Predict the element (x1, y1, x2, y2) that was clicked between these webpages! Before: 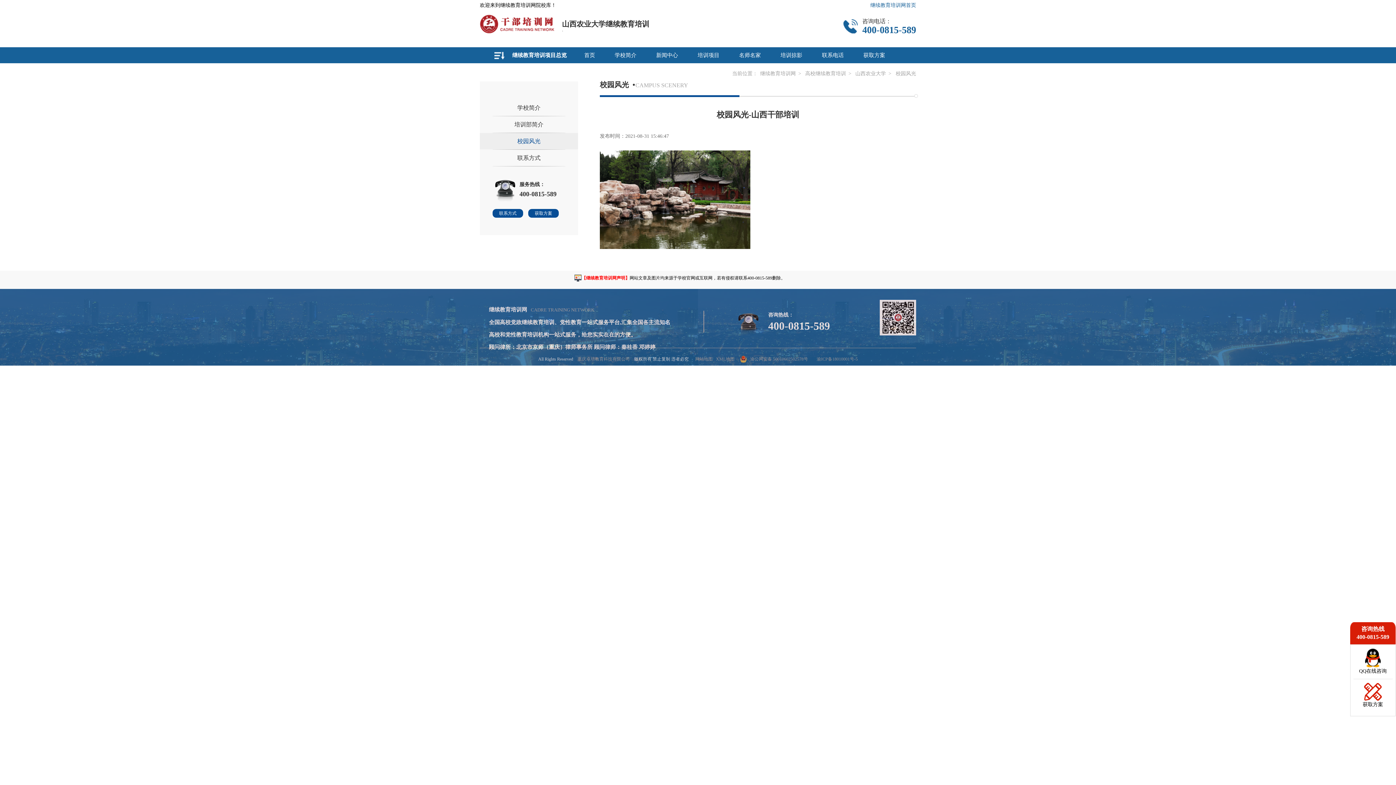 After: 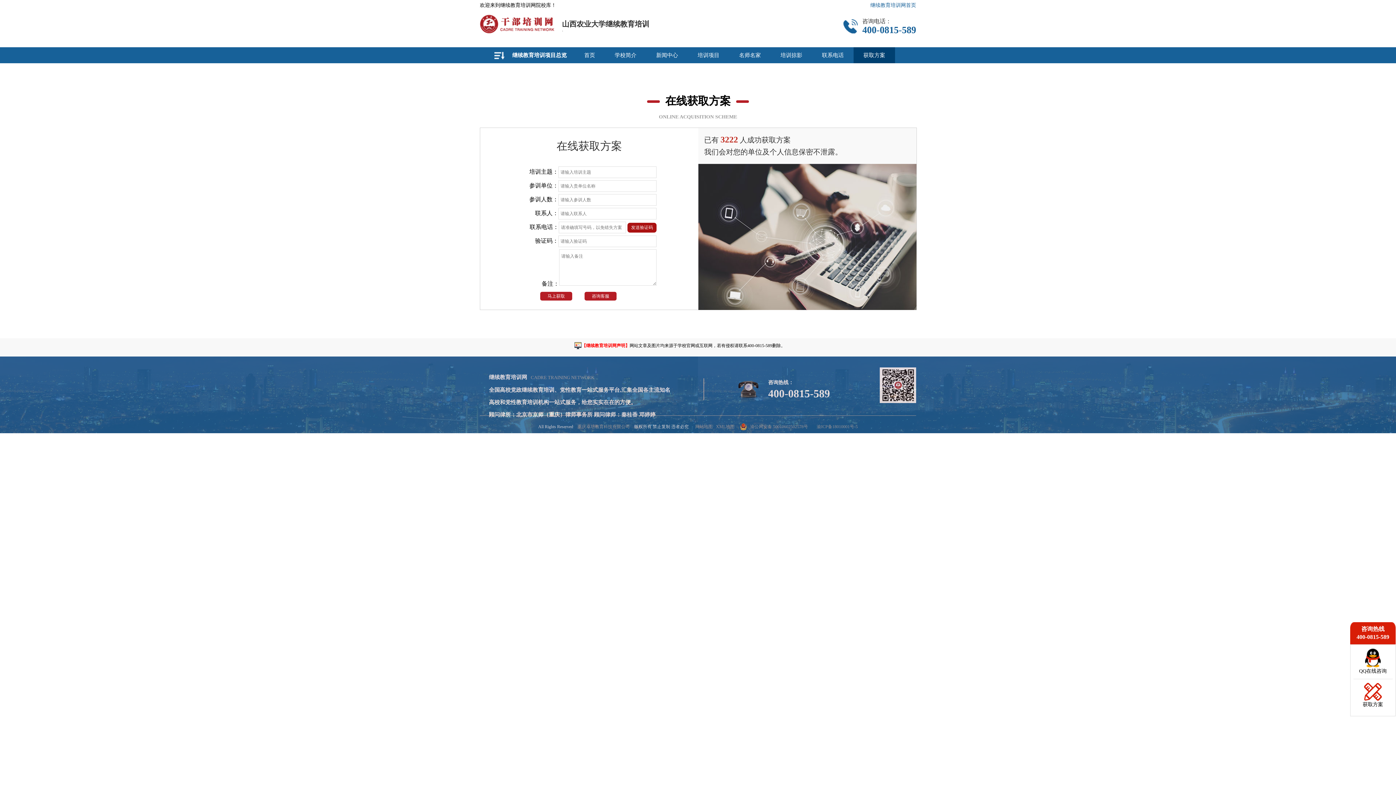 Action: bbox: (1364, 696, 1382, 702)